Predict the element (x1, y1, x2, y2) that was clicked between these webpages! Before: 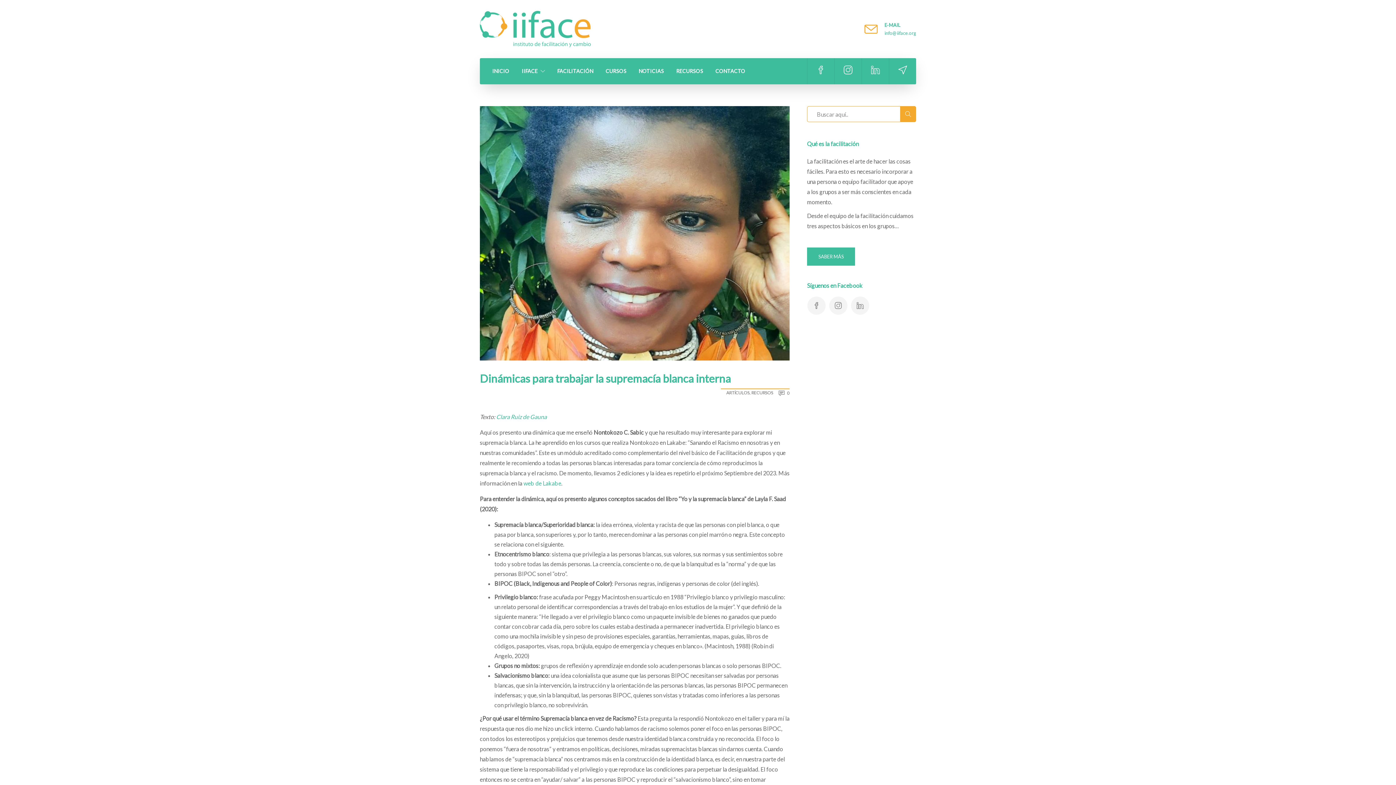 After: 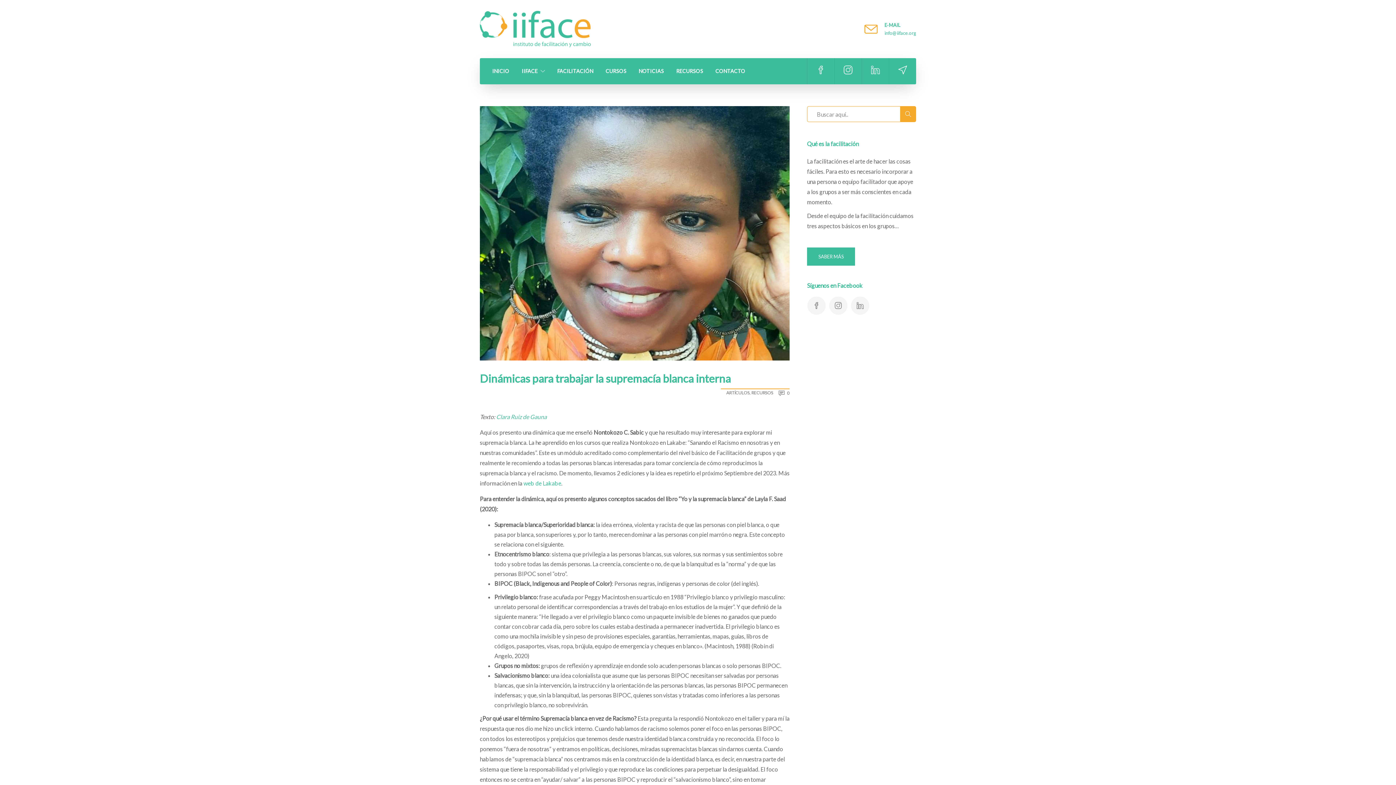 Action: bbox: (496, 413, 546, 420) label: Clara Ruiz de Gauna